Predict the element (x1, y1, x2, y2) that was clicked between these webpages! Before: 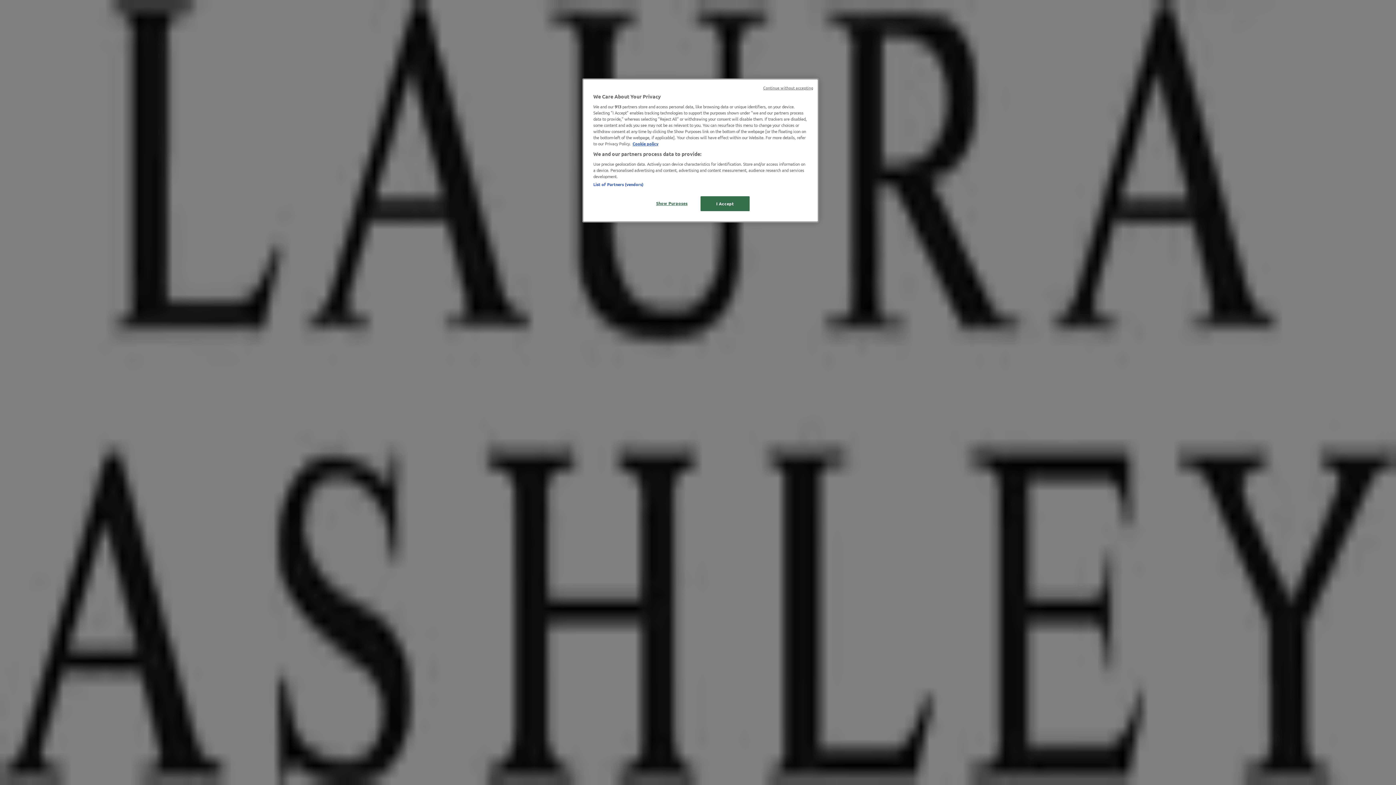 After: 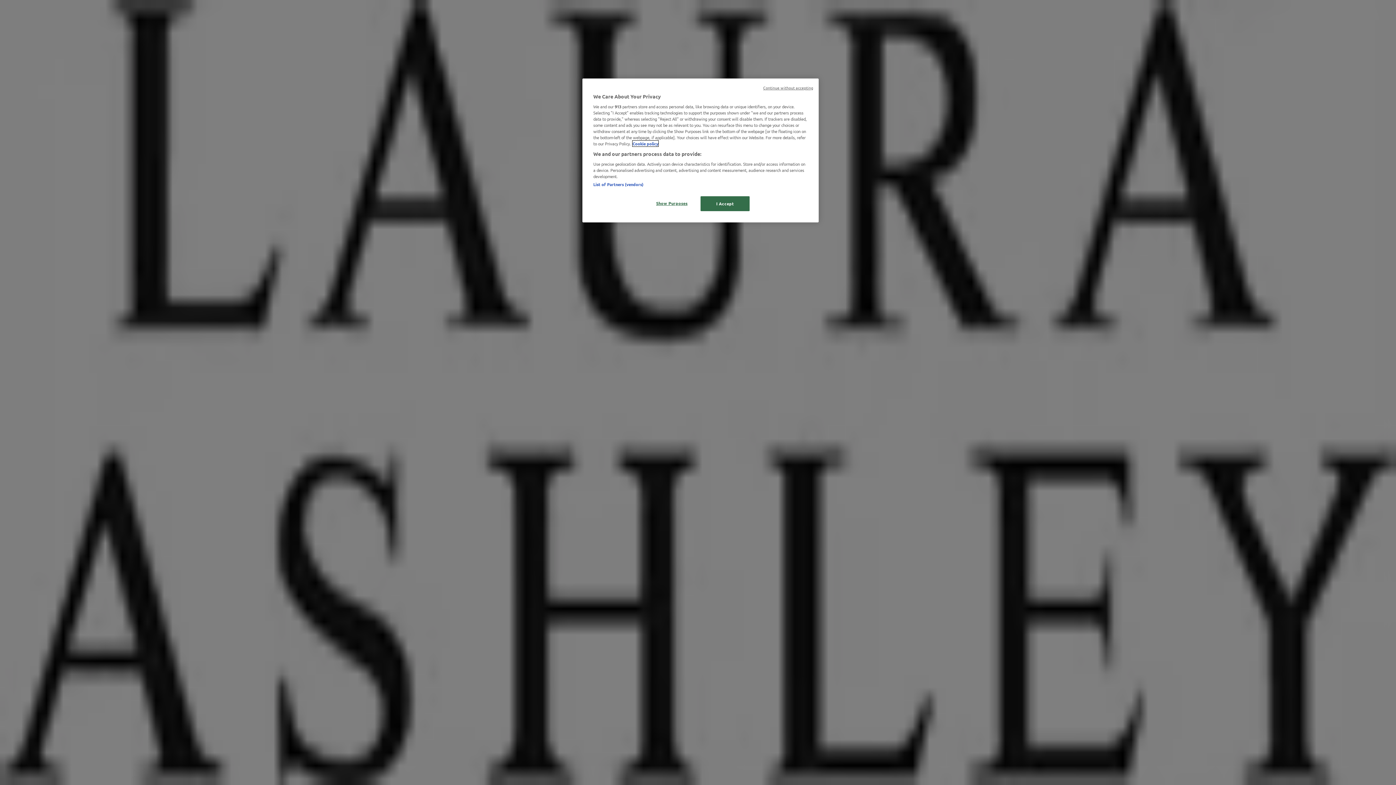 Action: label: More information about your privacy, opens in a new tab bbox: (632, 140, 658, 146)